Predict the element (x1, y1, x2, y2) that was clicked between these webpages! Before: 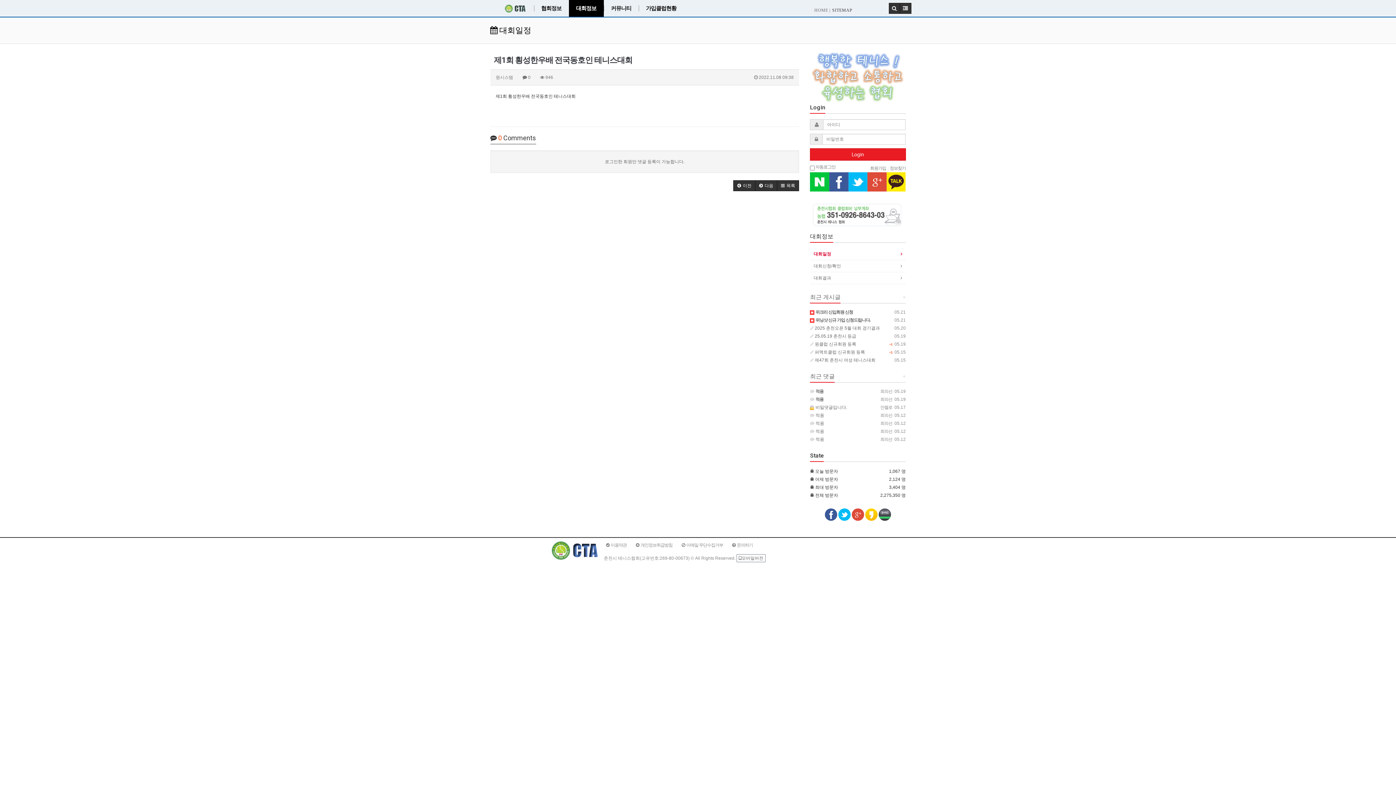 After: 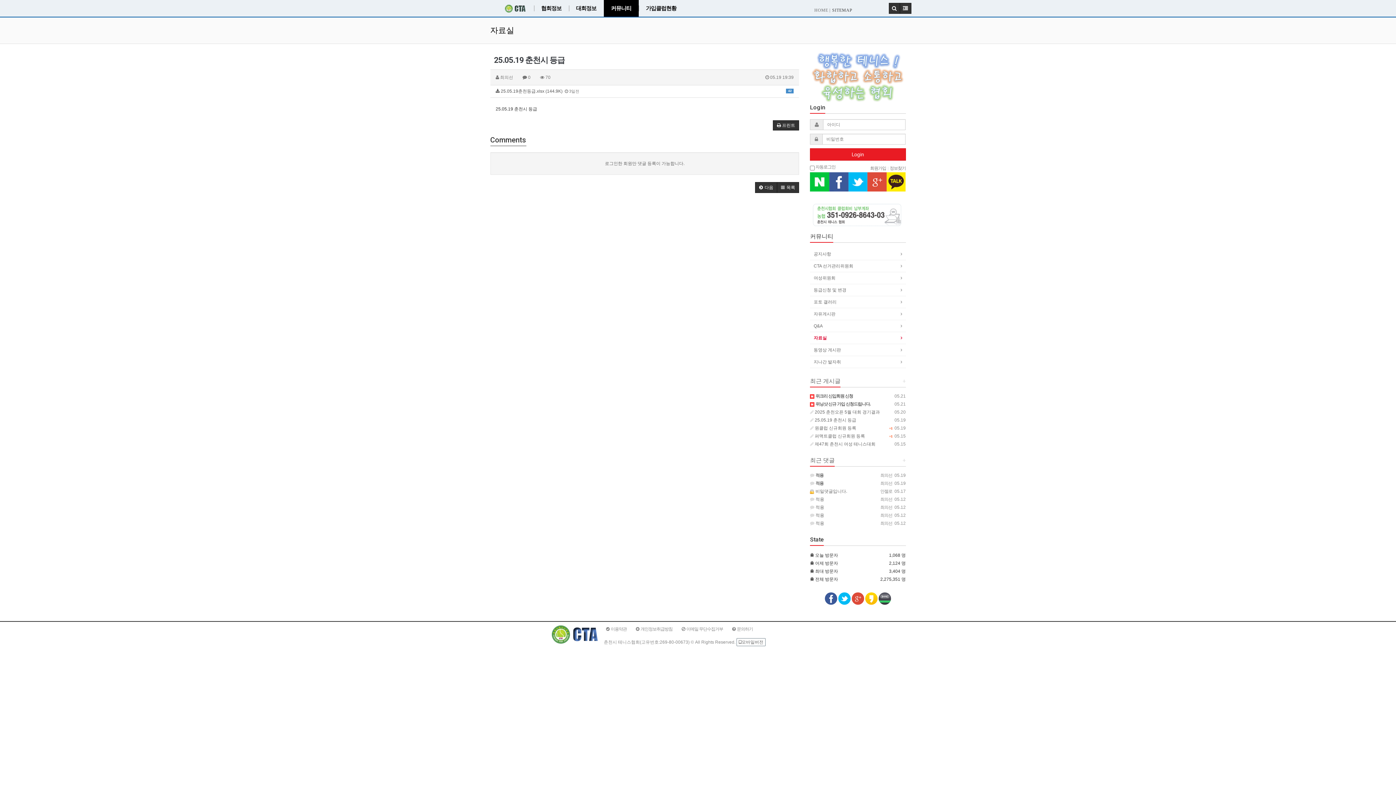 Action: bbox: (810, 333, 856, 338) label:  05.19
 25.05.19 춘천시 등급